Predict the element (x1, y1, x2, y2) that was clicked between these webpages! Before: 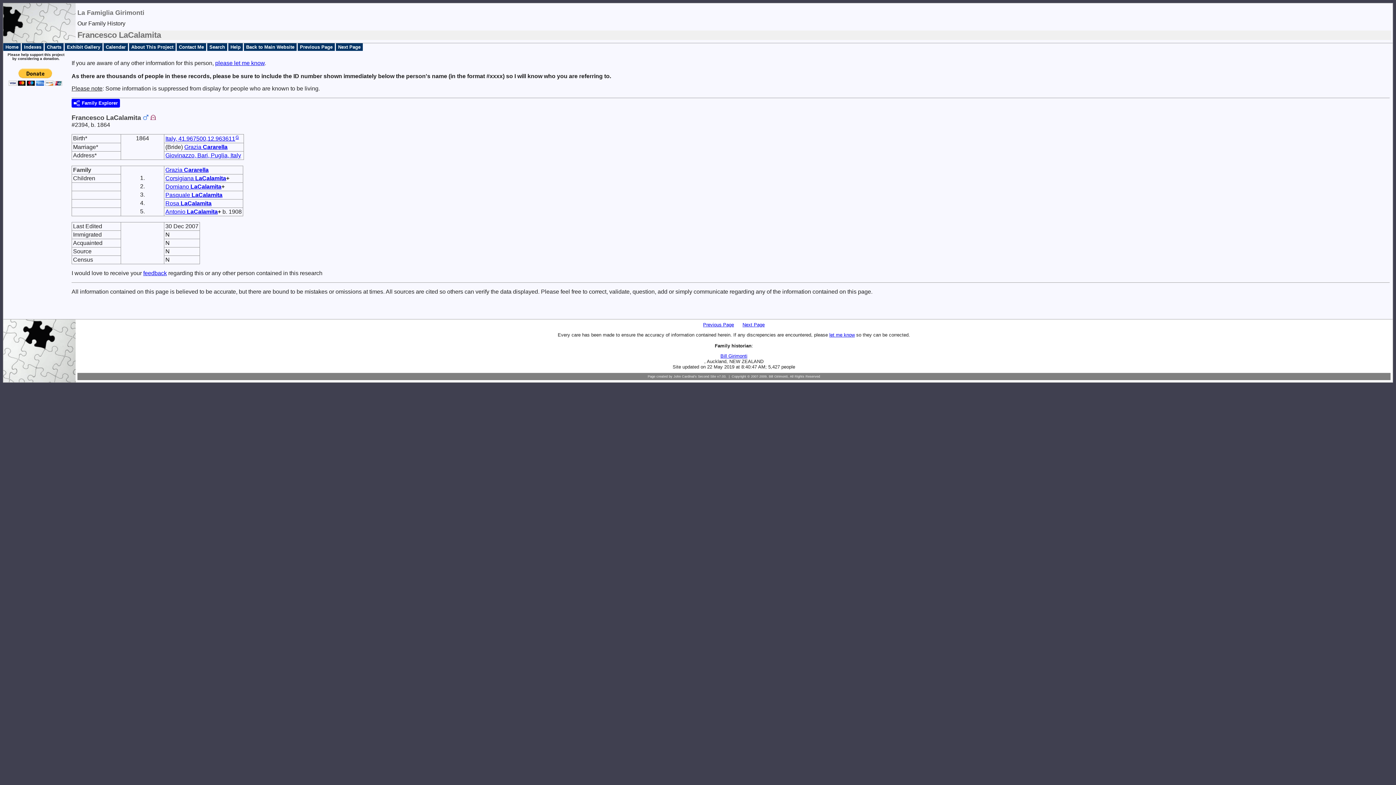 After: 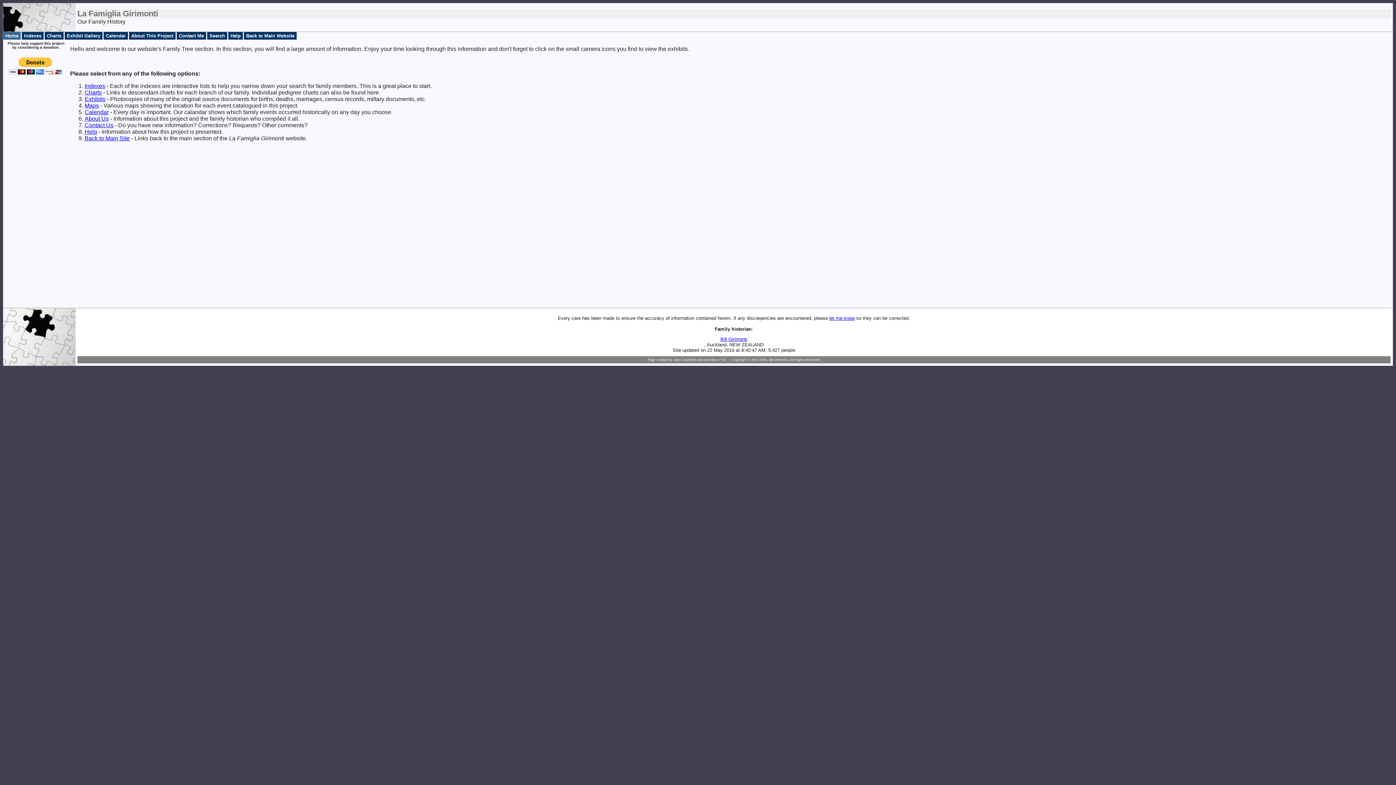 Action: bbox: (3, 43, 20, 50) label: Home